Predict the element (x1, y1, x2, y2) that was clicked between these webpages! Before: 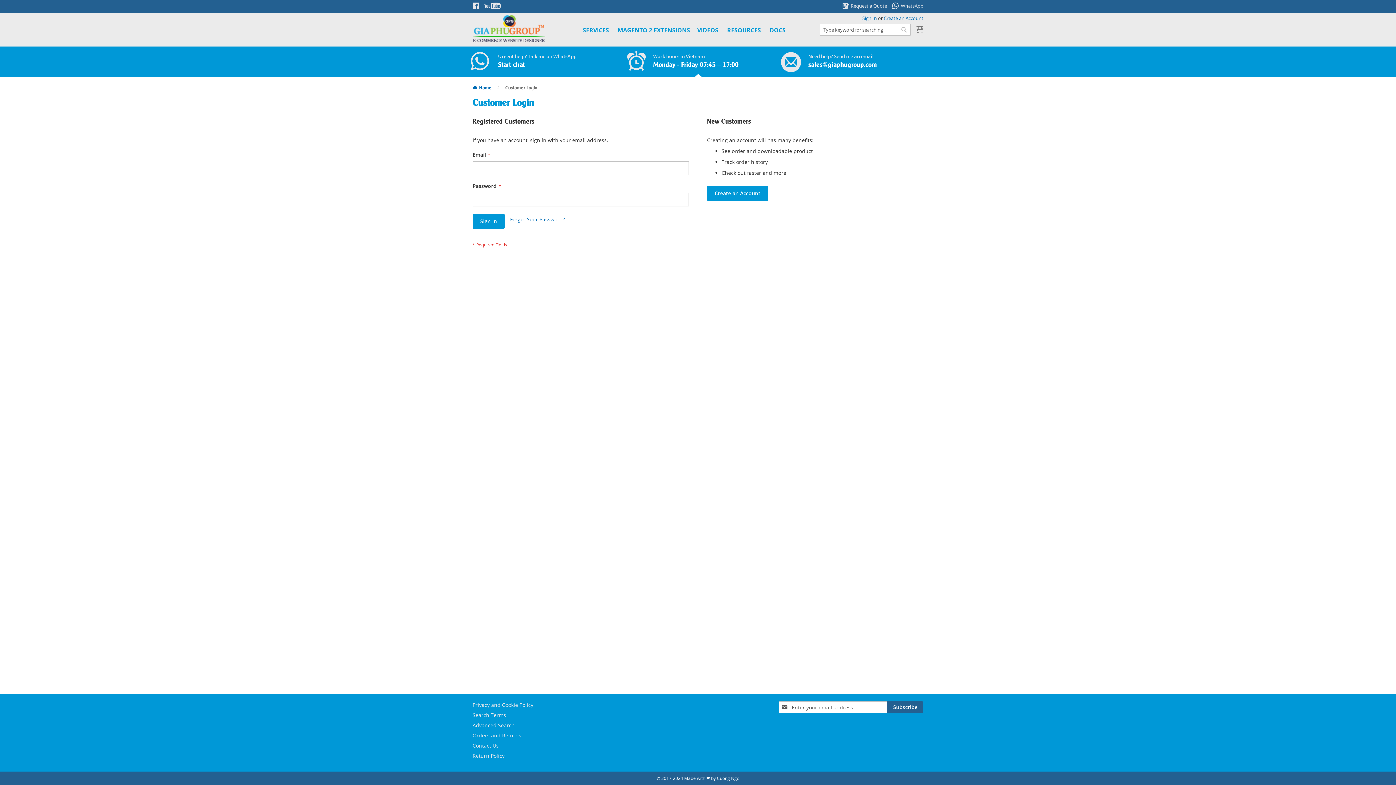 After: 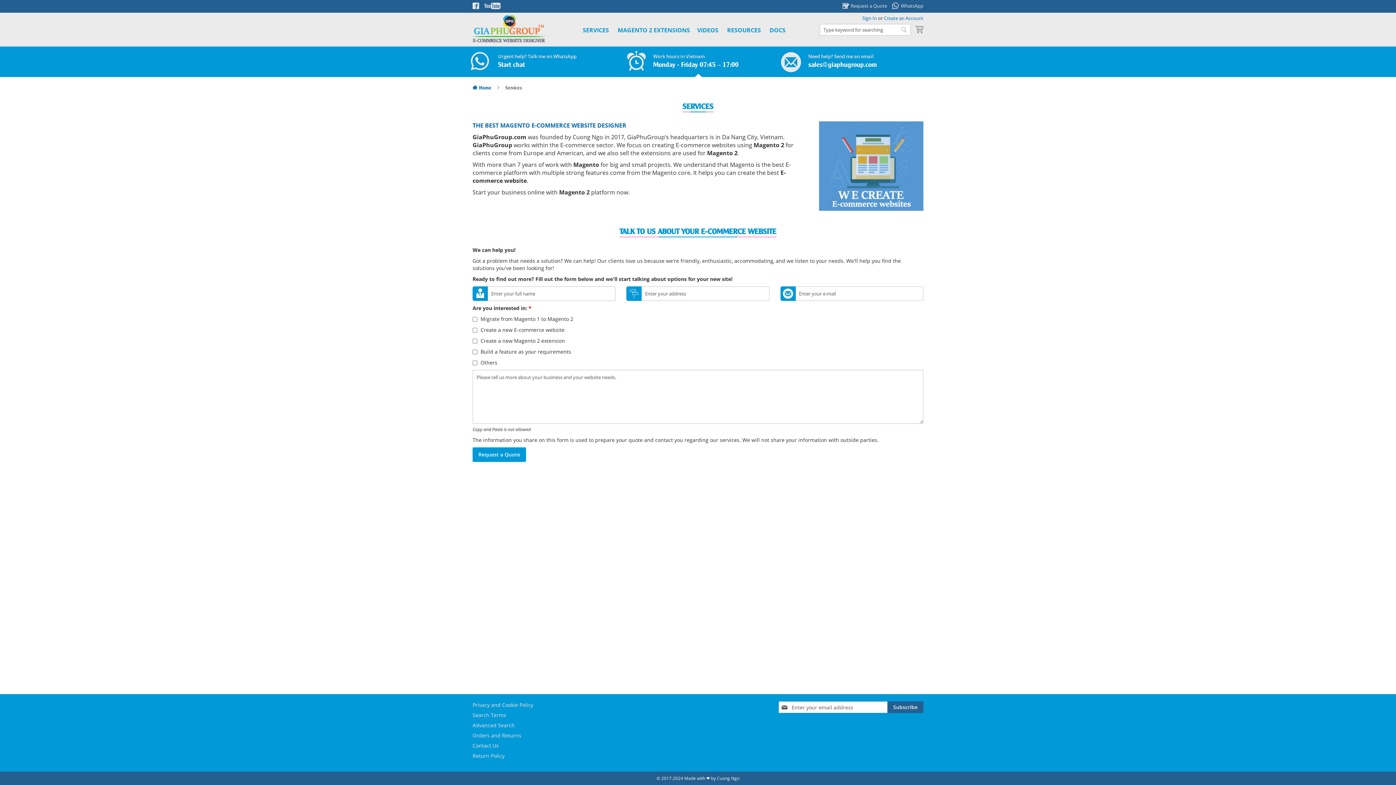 Action: bbox: (472, 738, 498, 753) label: Contact Us